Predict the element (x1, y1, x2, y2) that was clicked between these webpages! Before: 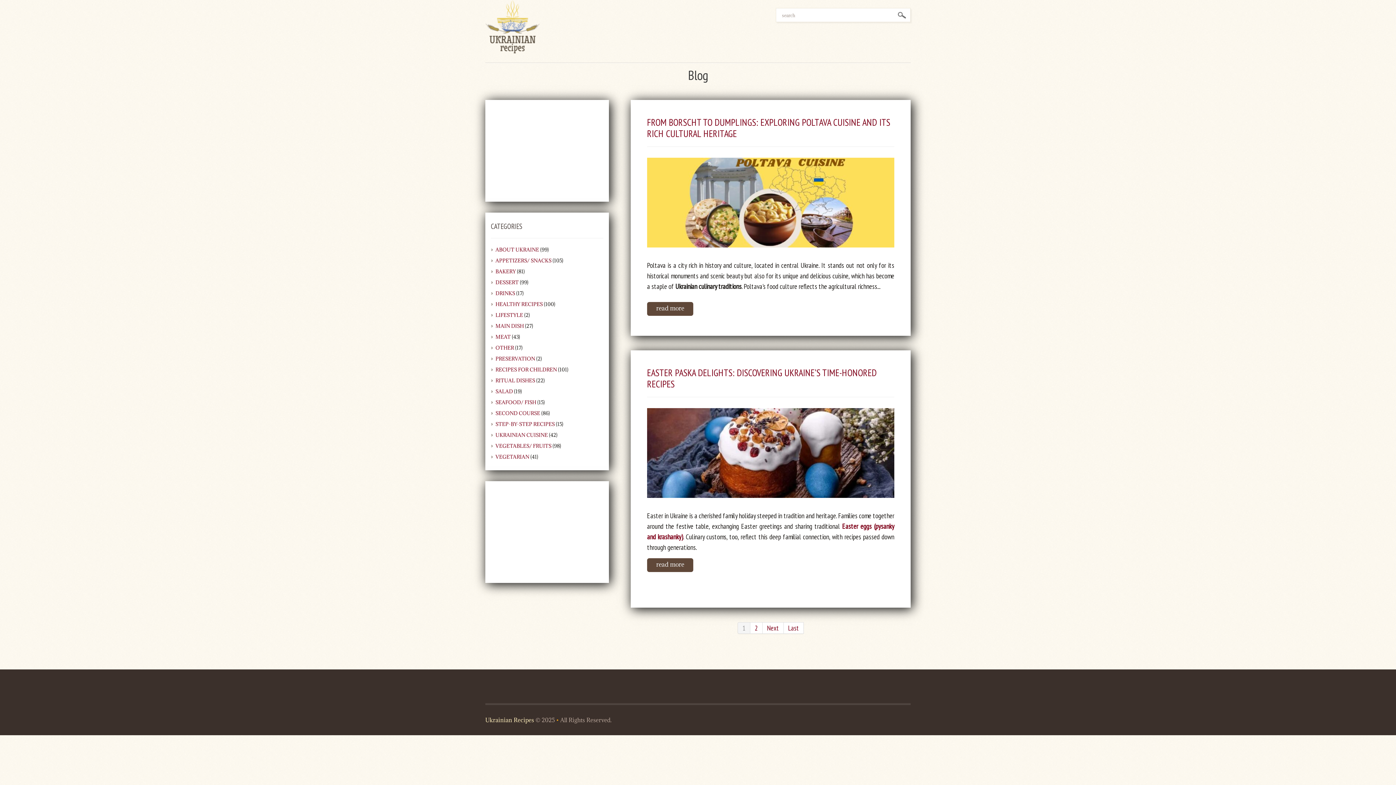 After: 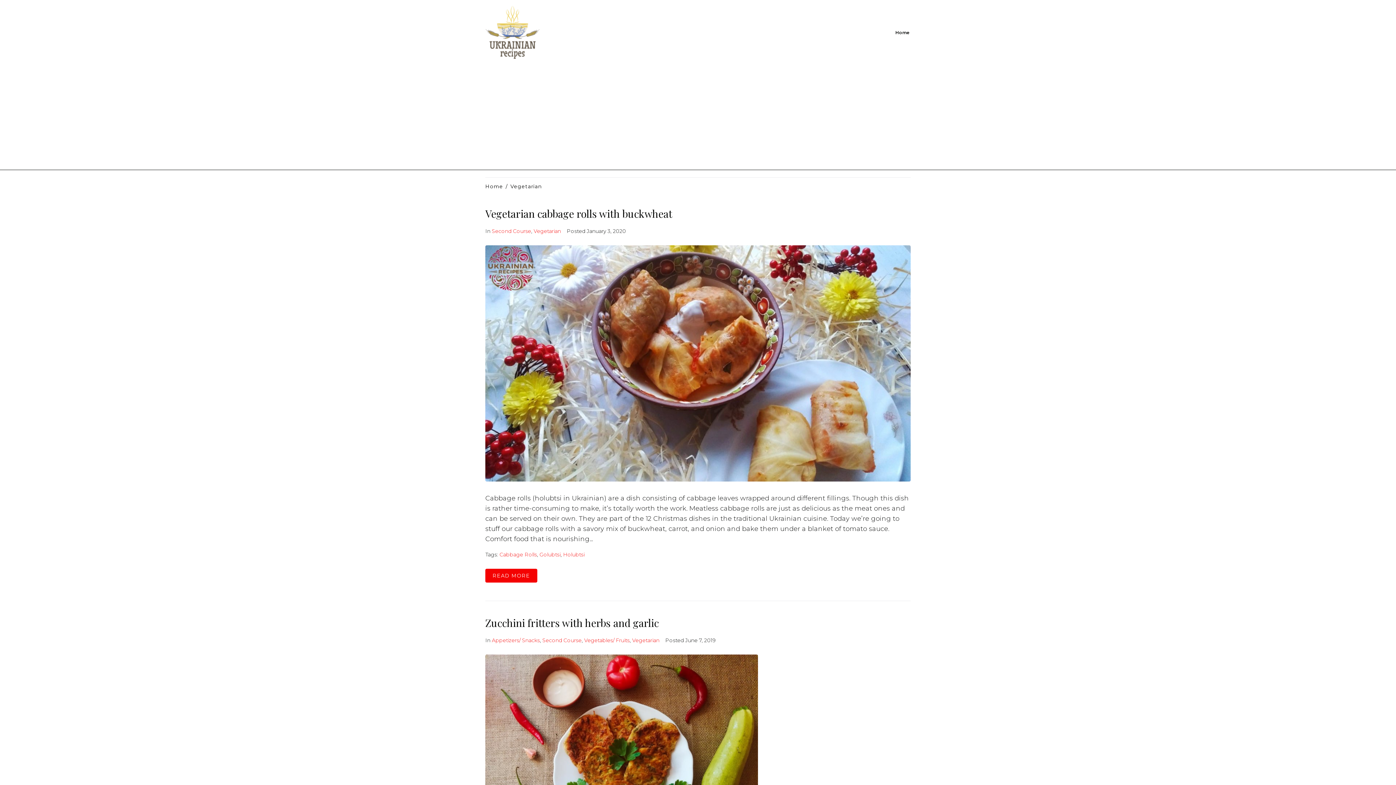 Action: bbox: (495, 453, 529, 460) label: VEGETARIAN